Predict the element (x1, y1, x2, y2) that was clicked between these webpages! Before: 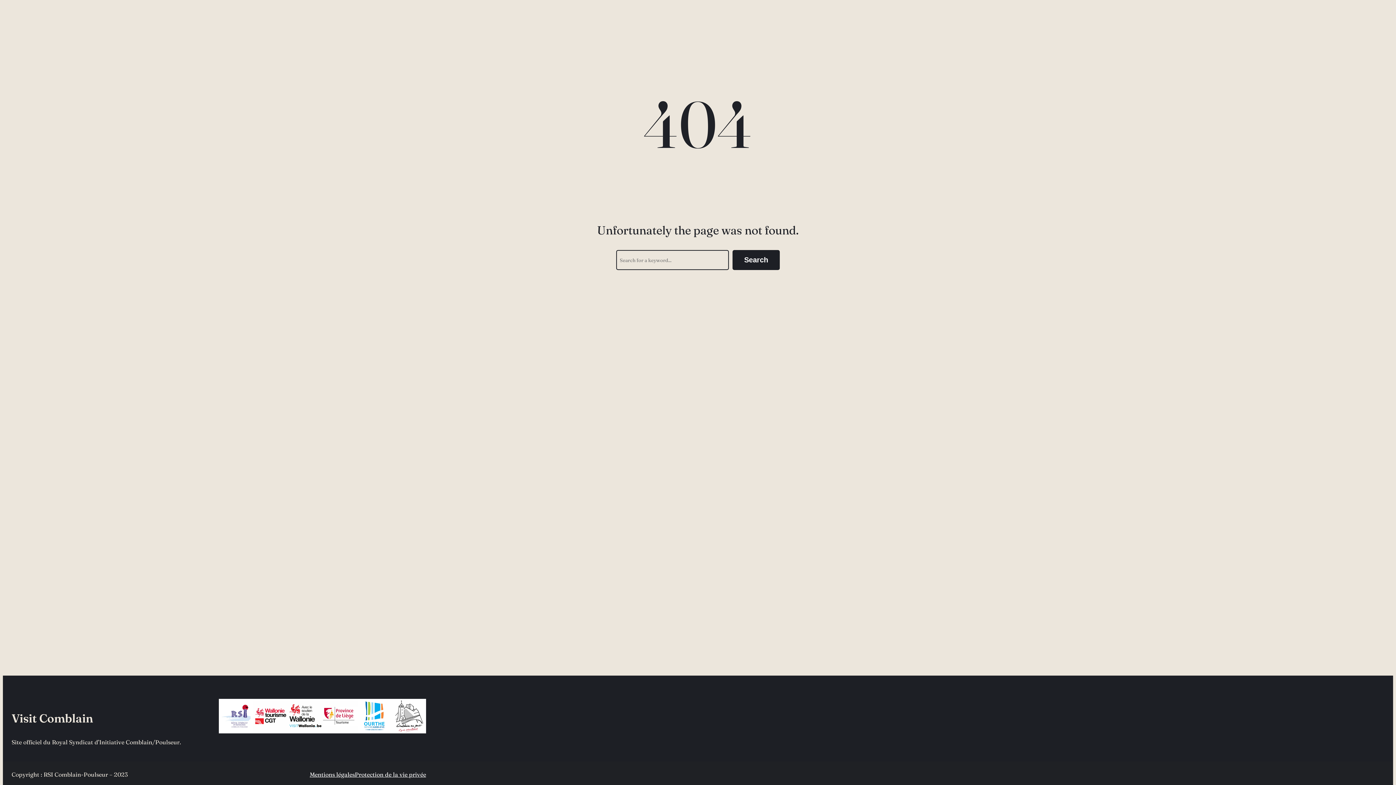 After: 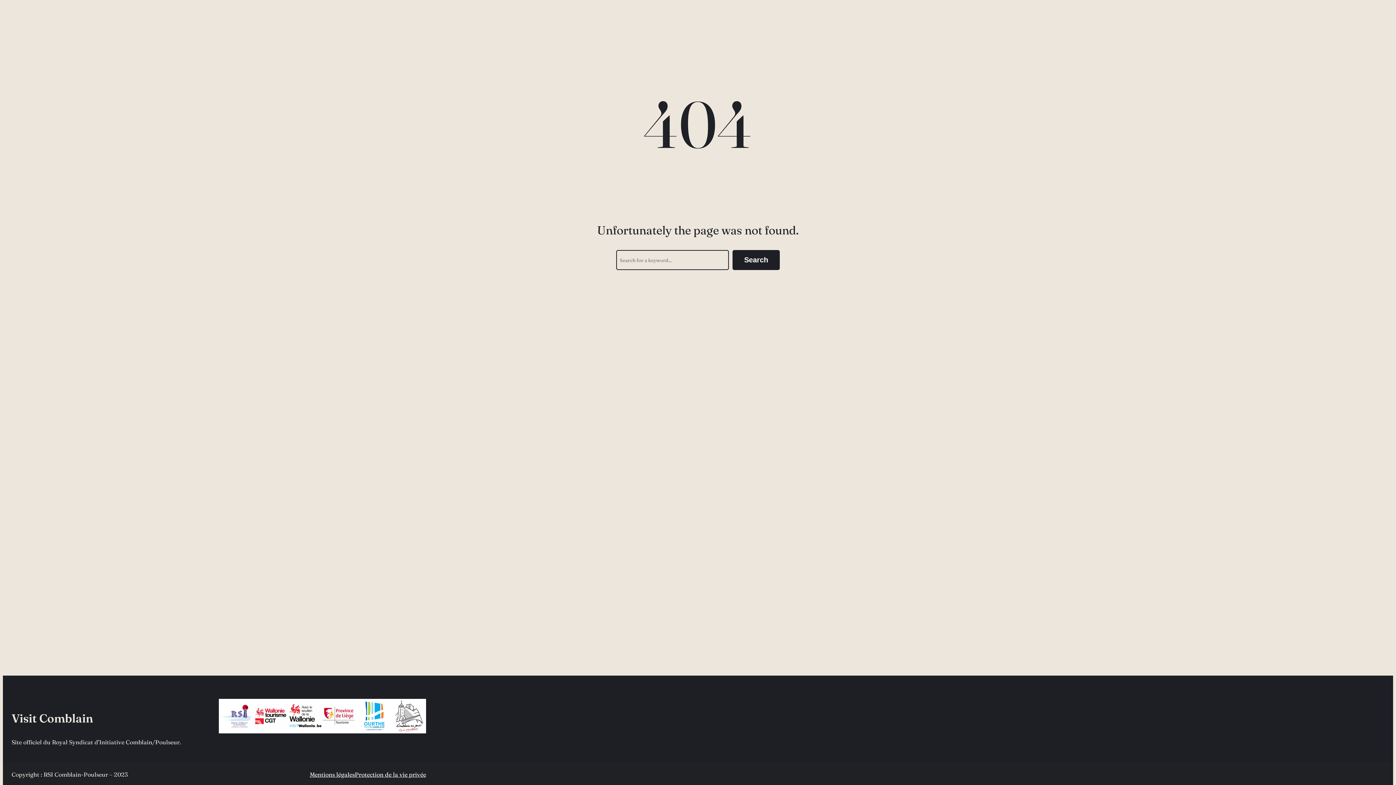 Action: bbox: (218, 699, 253, 733)